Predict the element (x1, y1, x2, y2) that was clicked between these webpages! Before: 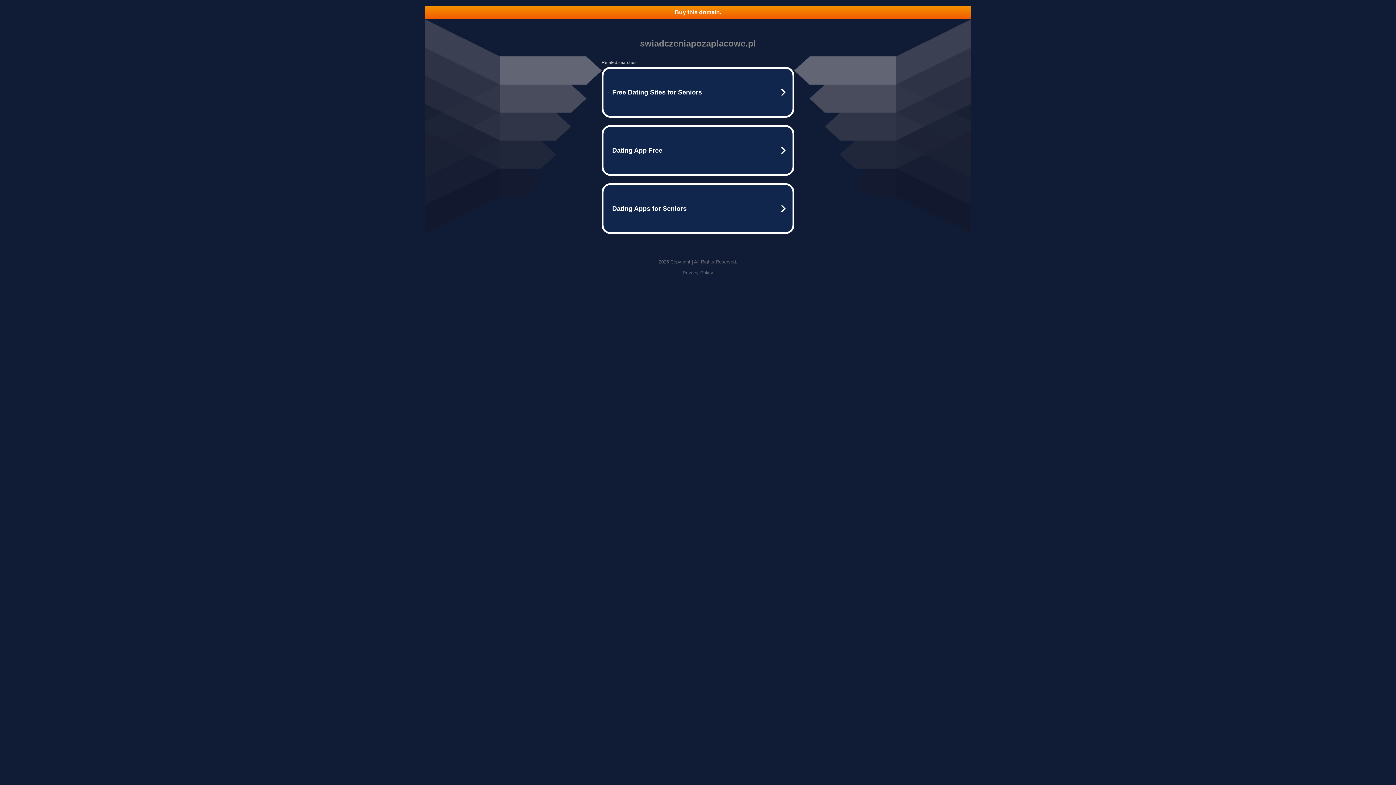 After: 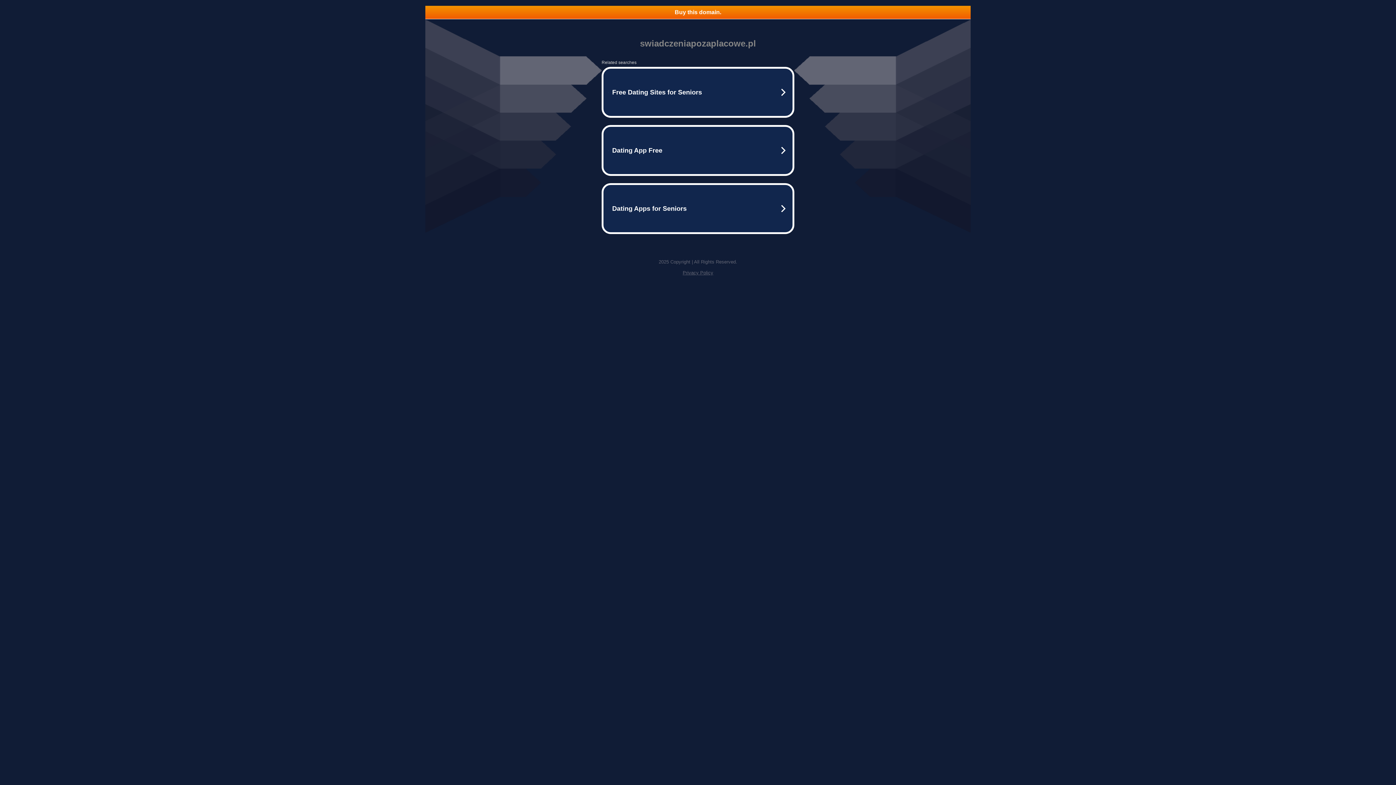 Action: label: Privacy Policy bbox: (682, 270, 713, 275)